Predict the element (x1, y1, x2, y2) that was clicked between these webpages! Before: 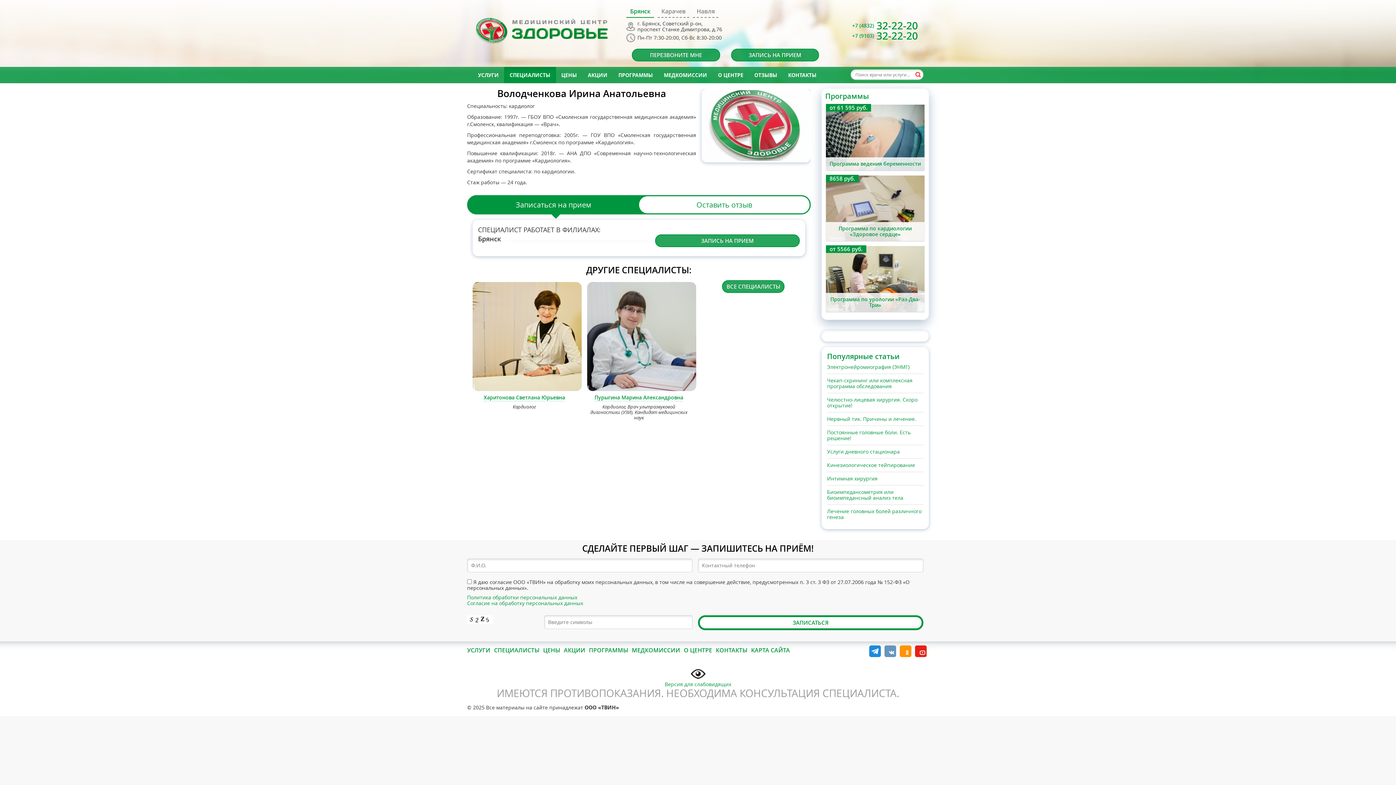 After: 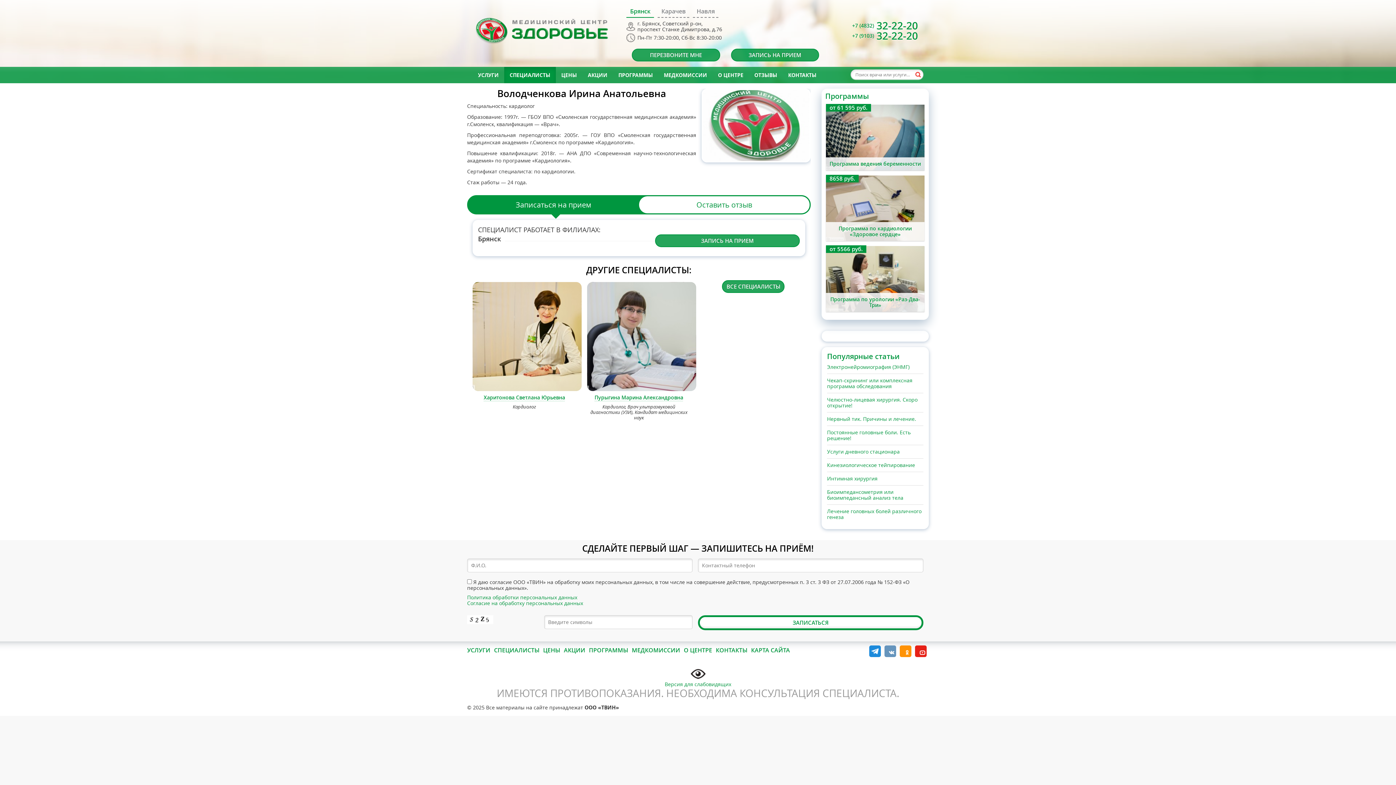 Action: bbox: (915, 645, 926, 657) label: YouTube